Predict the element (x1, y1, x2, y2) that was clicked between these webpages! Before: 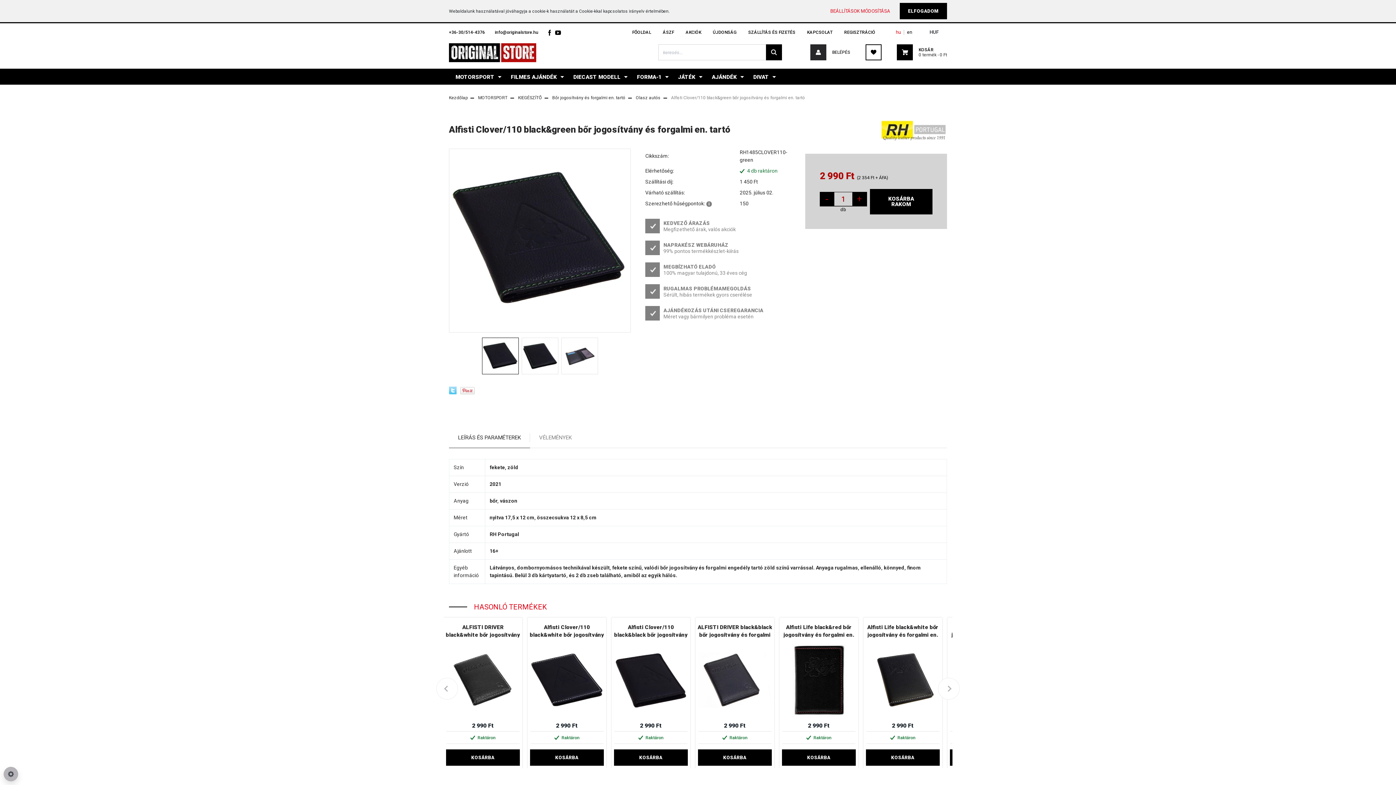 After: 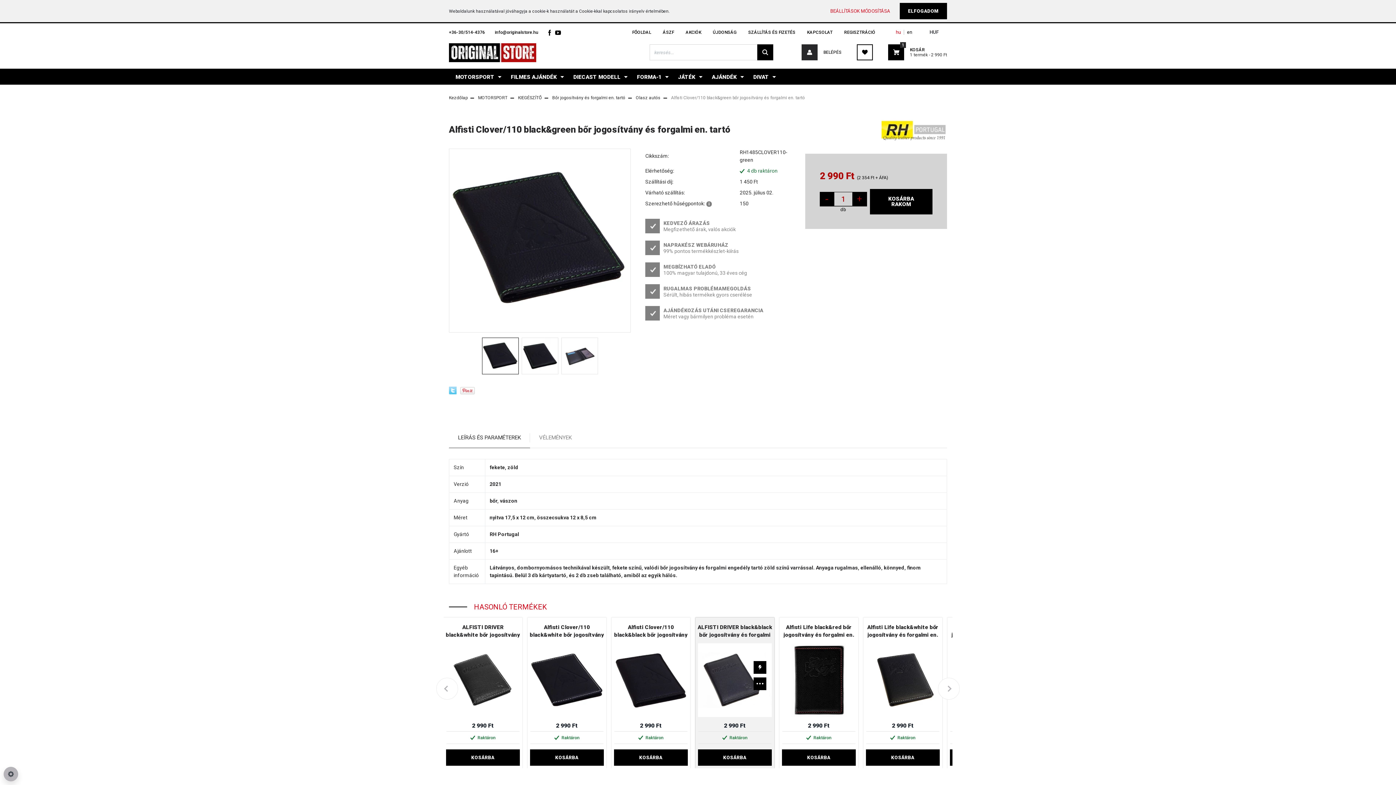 Action: bbox: (698, 749, 772, 766) label: KOSÁRBA